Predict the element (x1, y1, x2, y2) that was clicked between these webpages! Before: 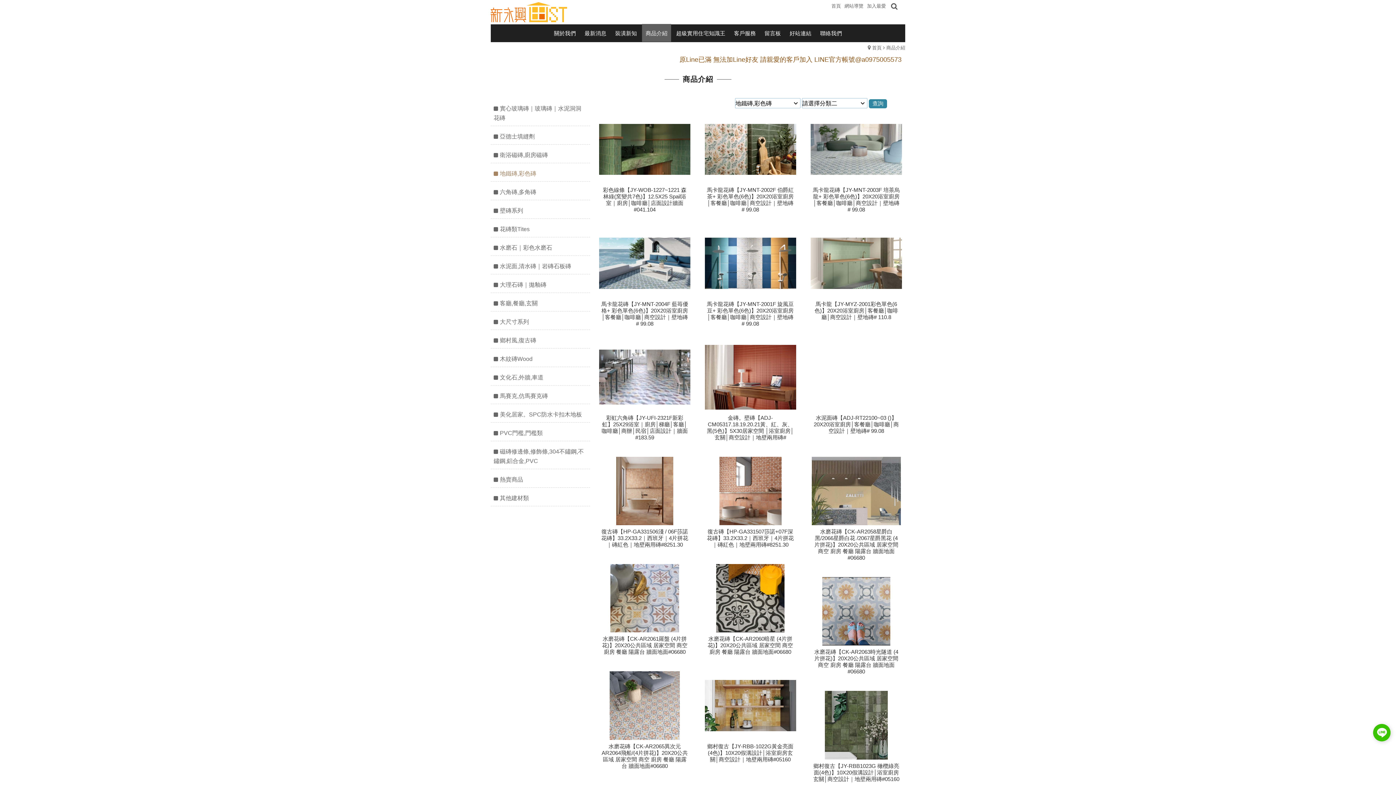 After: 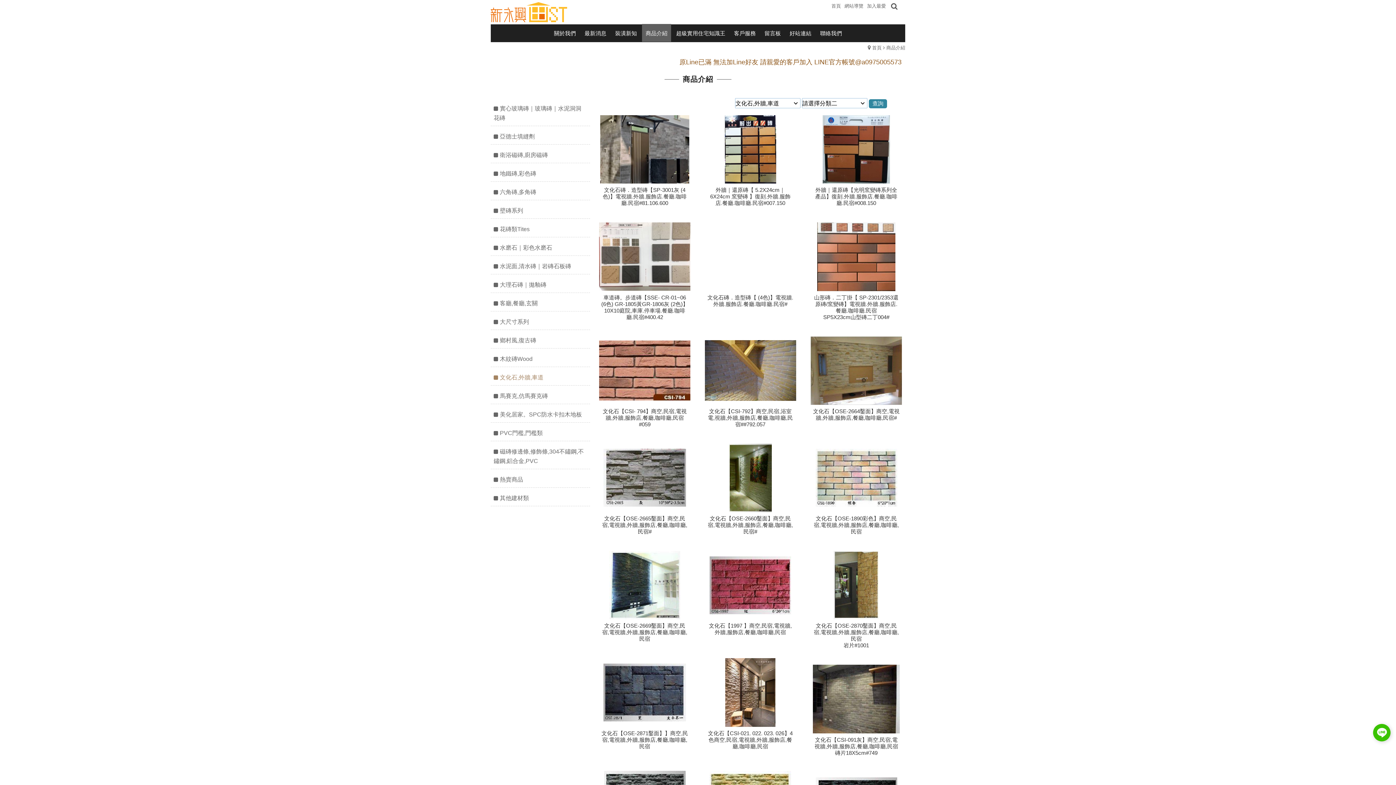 Action: label: 文化石,外牆,車道 bbox: (490, 370, 590, 385)